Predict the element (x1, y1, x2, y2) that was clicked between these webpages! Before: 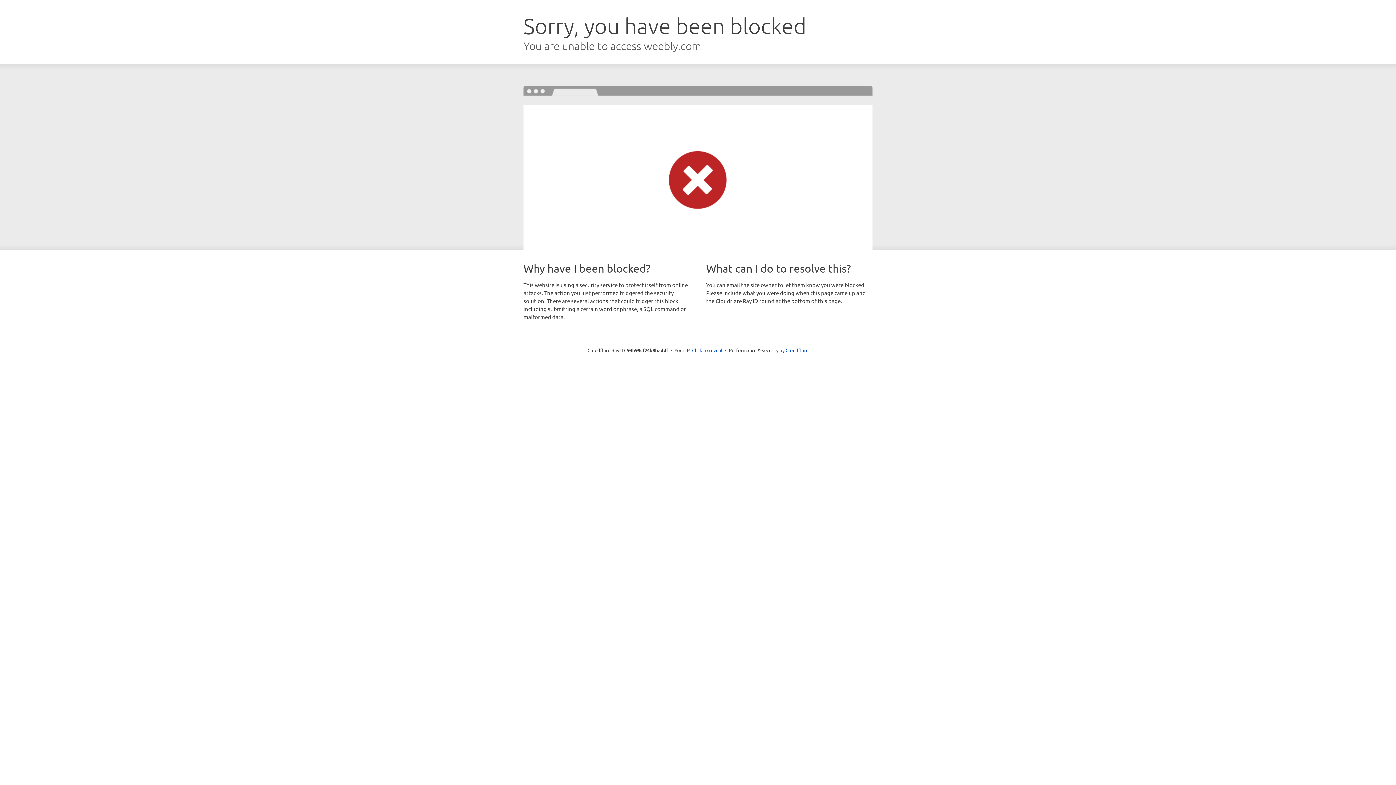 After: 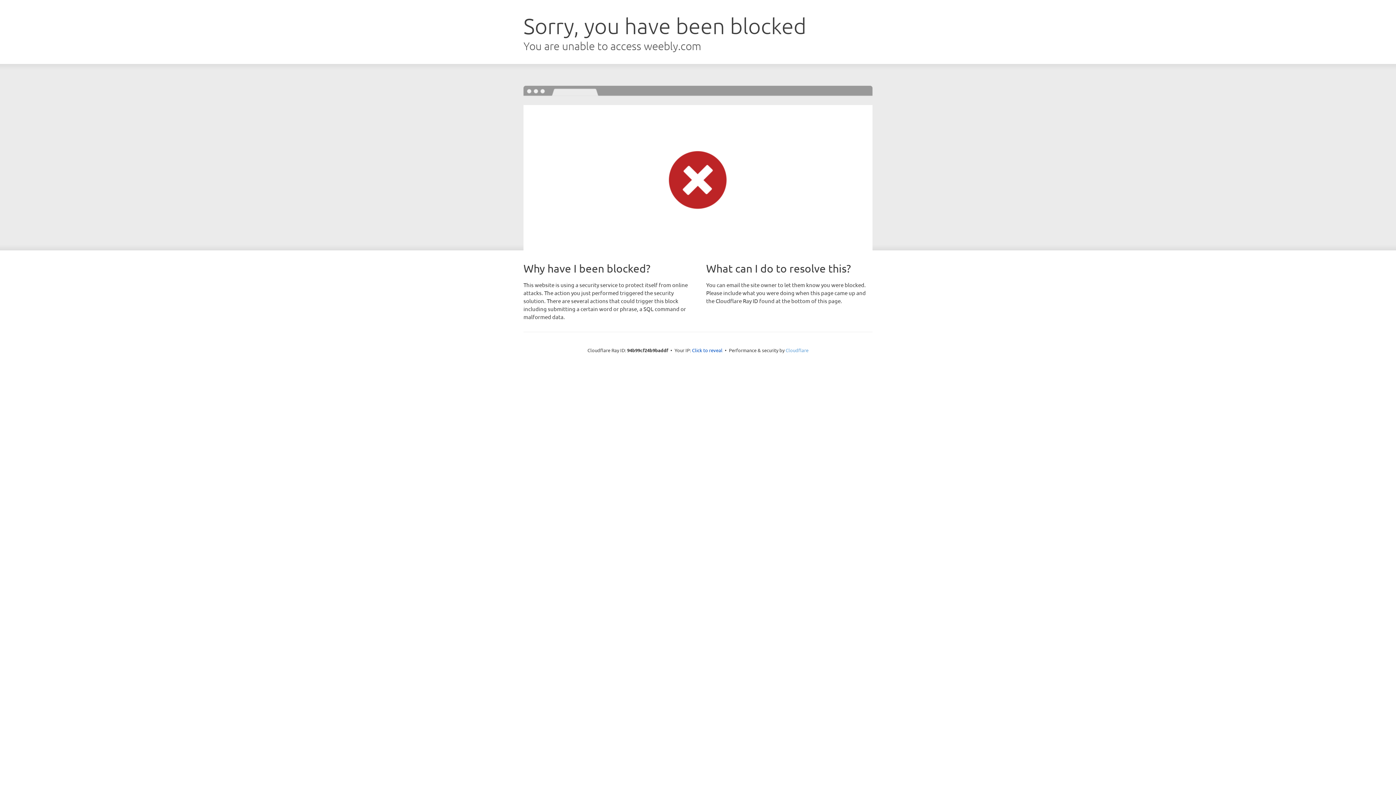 Action: bbox: (785, 347, 808, 353) label: Cloudflare